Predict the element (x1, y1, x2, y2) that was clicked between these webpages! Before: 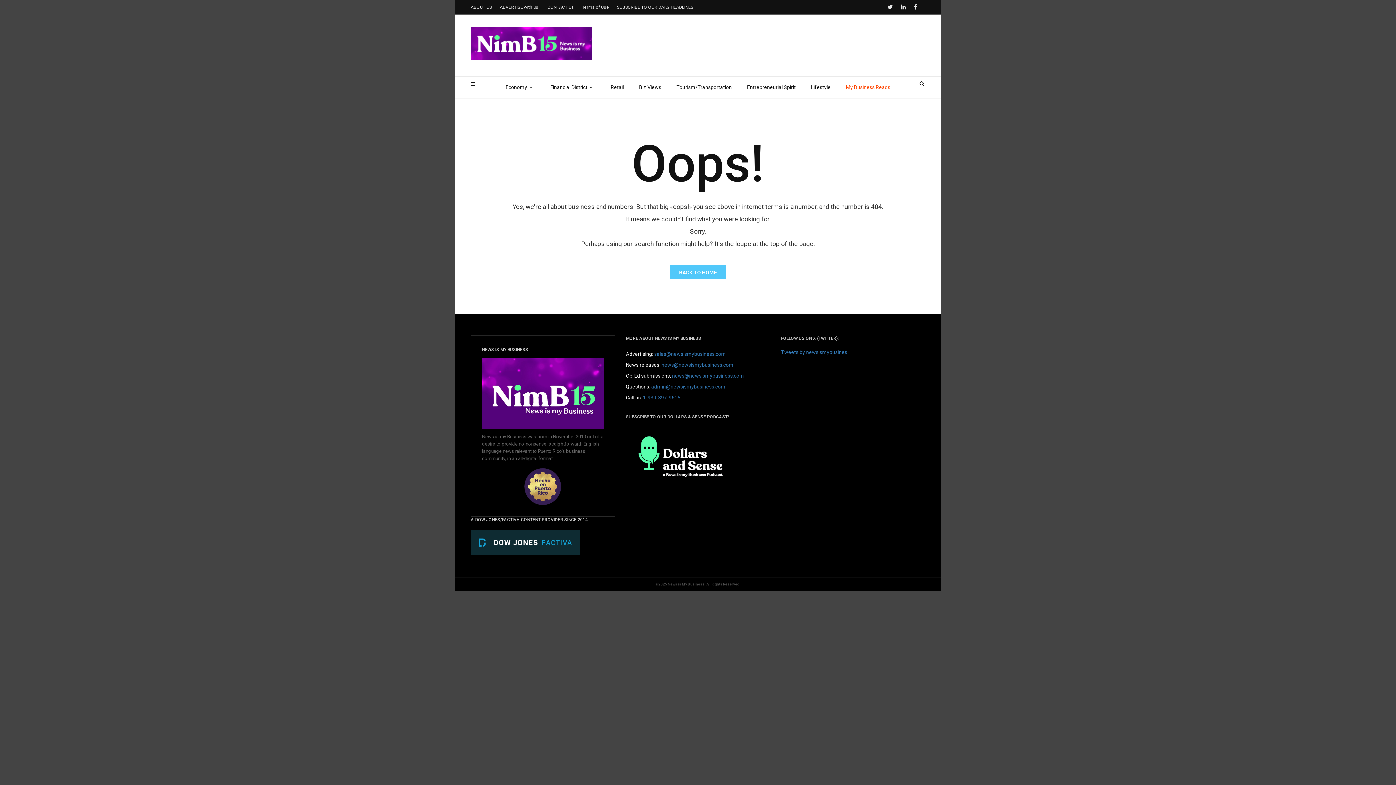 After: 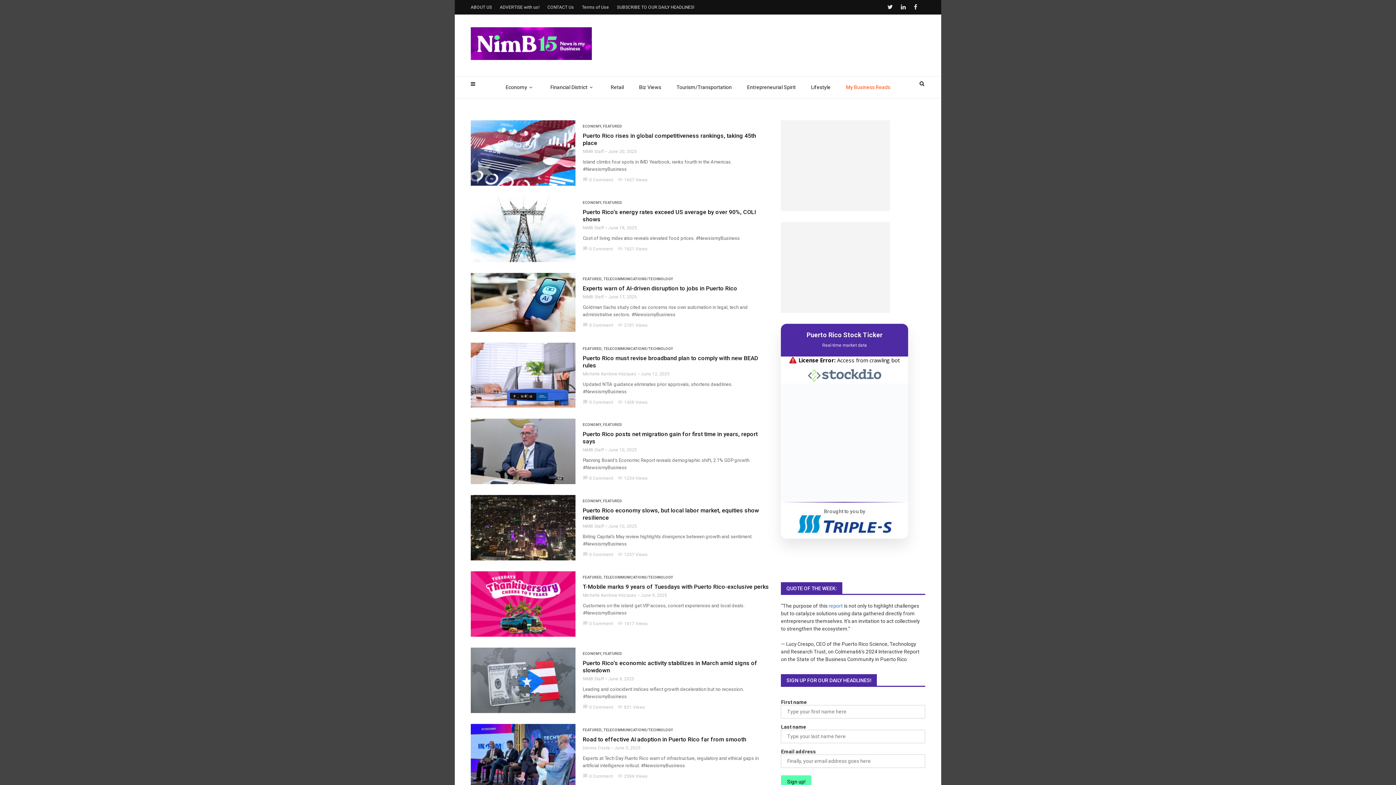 Action: label: Economy bbox: (498, 76, 542, 98)